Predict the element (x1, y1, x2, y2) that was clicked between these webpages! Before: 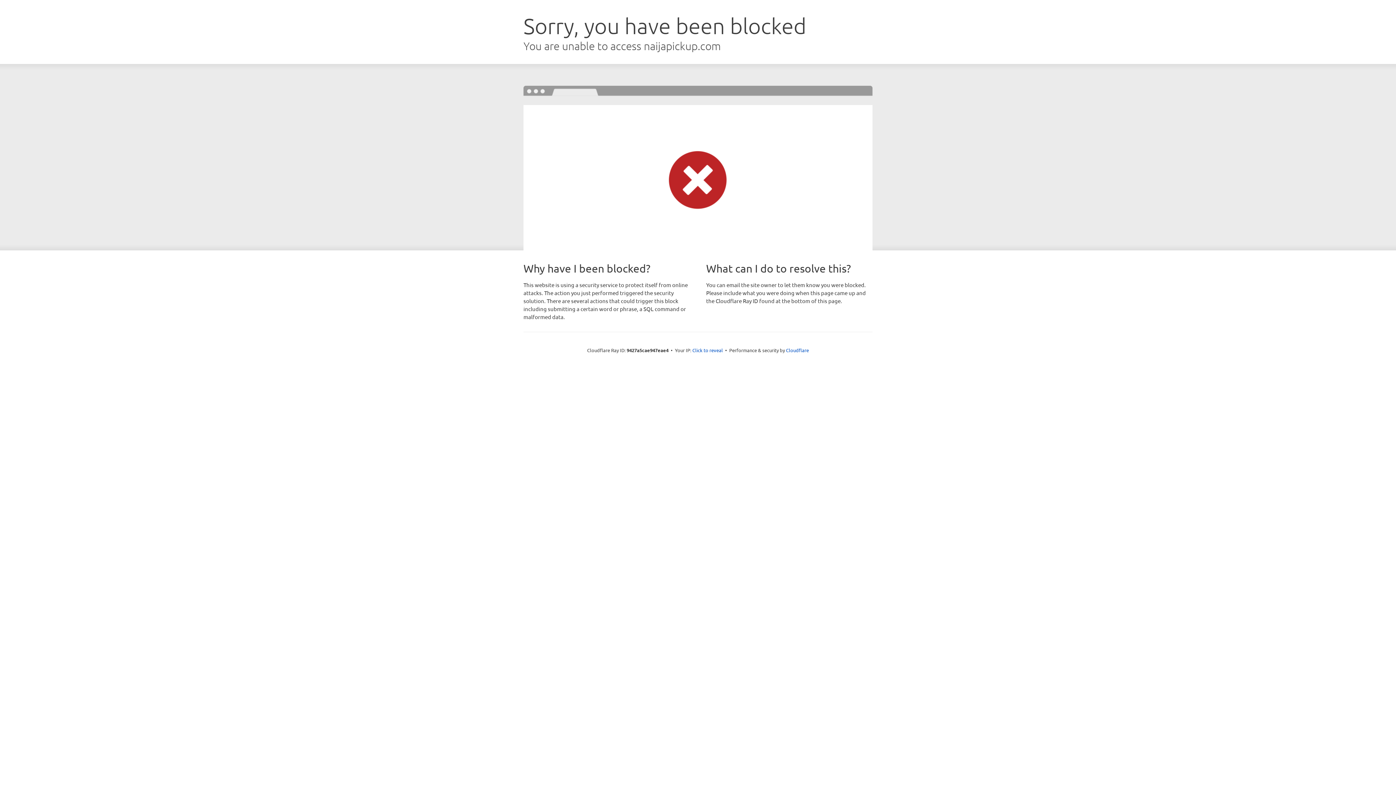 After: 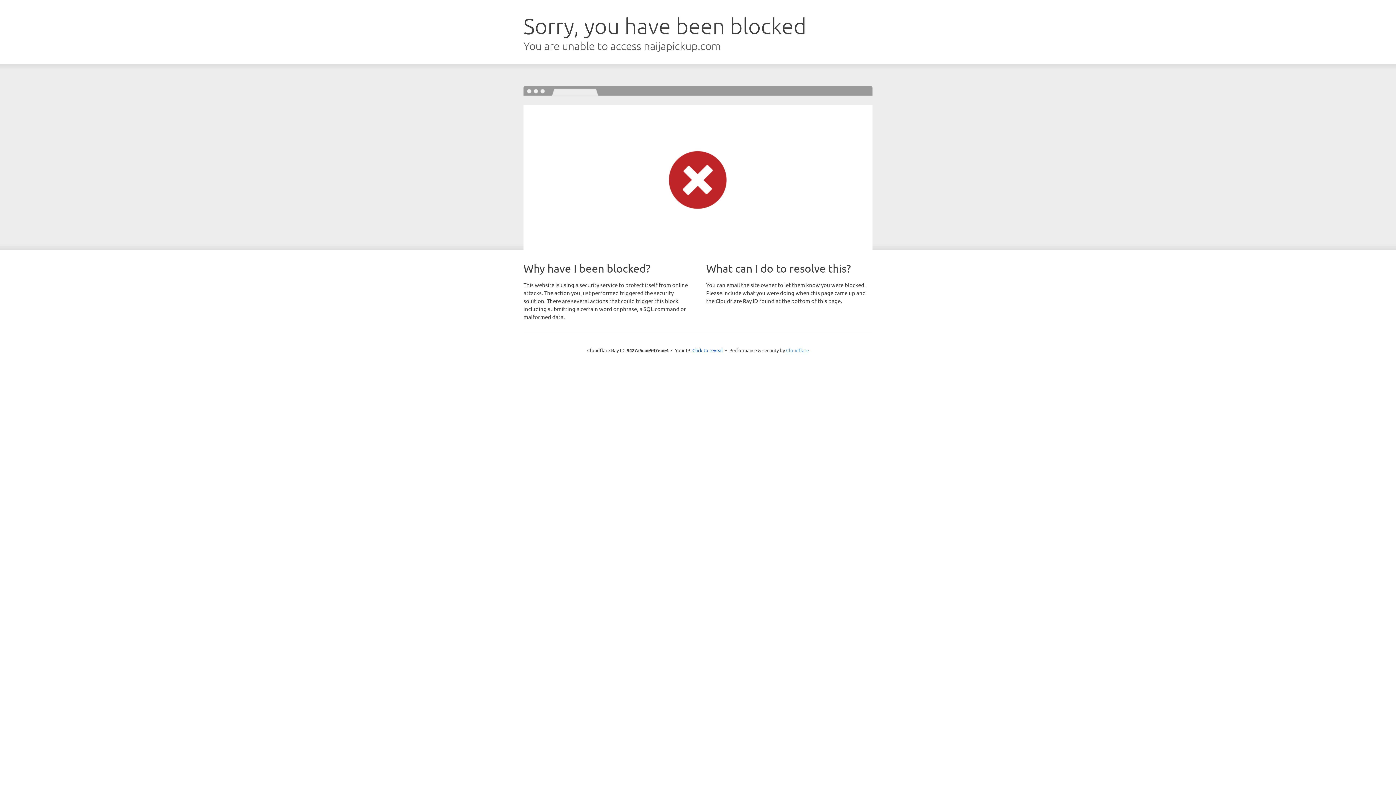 Action: bbox: (786, 347, 809, 353) label: Cloudflare